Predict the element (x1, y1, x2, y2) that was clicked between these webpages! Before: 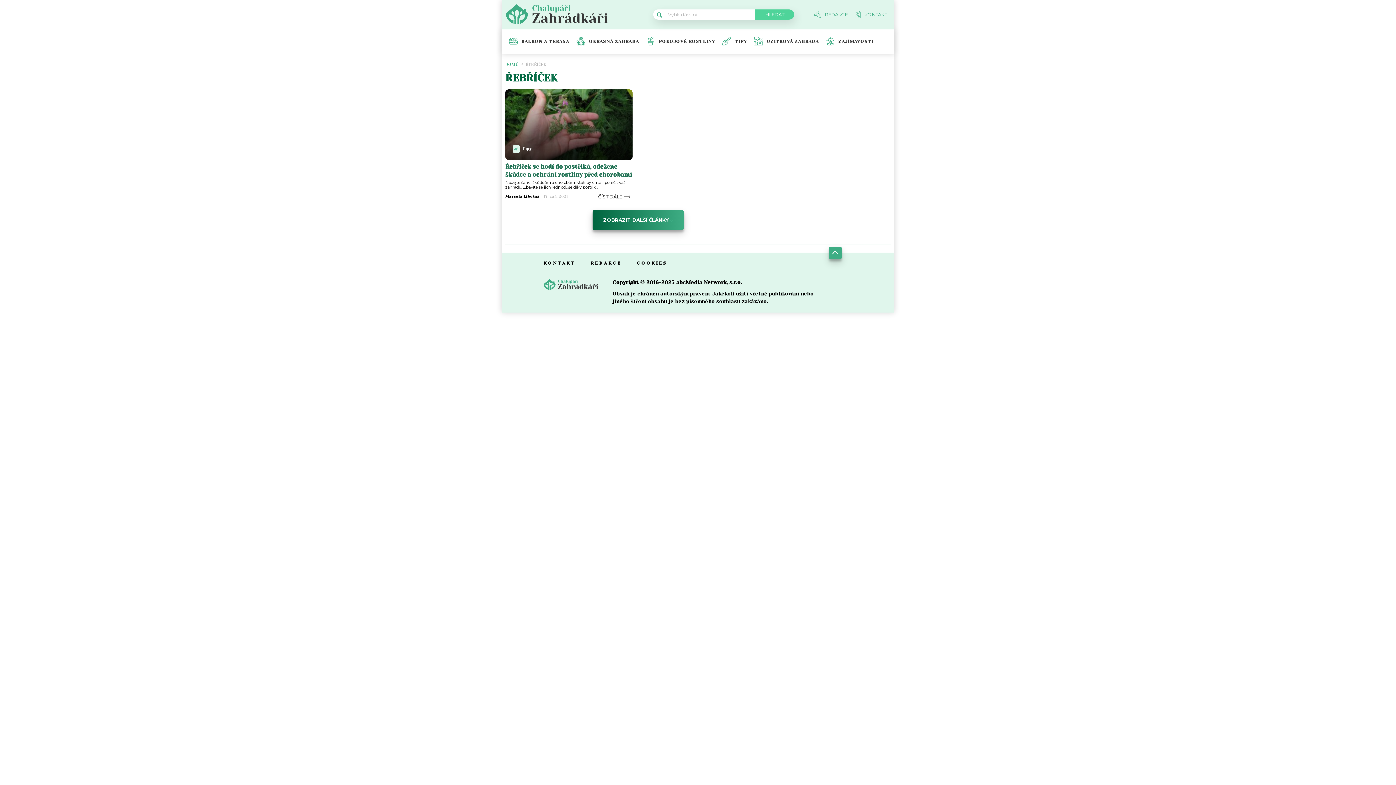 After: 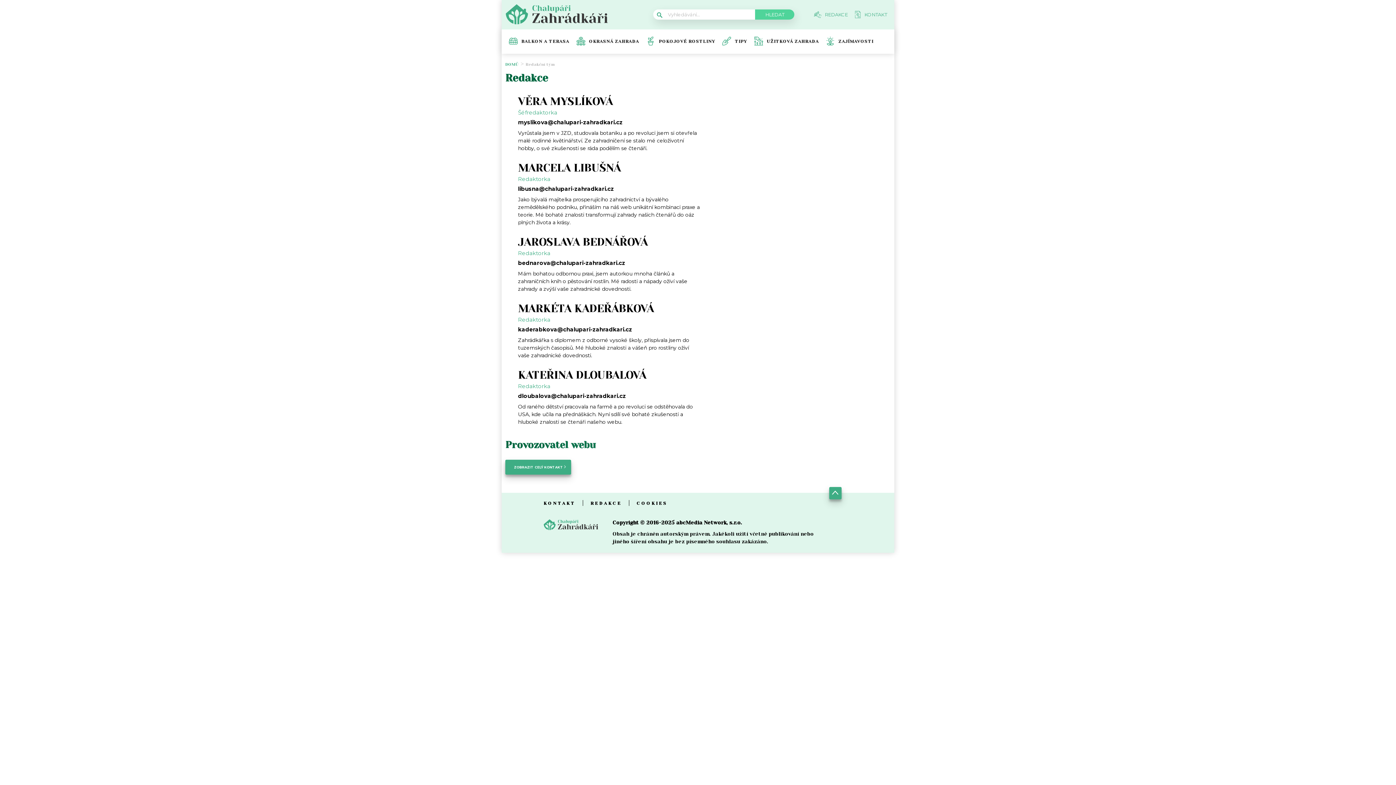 Action: label: REDAKCE bbox: (590, 260, 621, 265)